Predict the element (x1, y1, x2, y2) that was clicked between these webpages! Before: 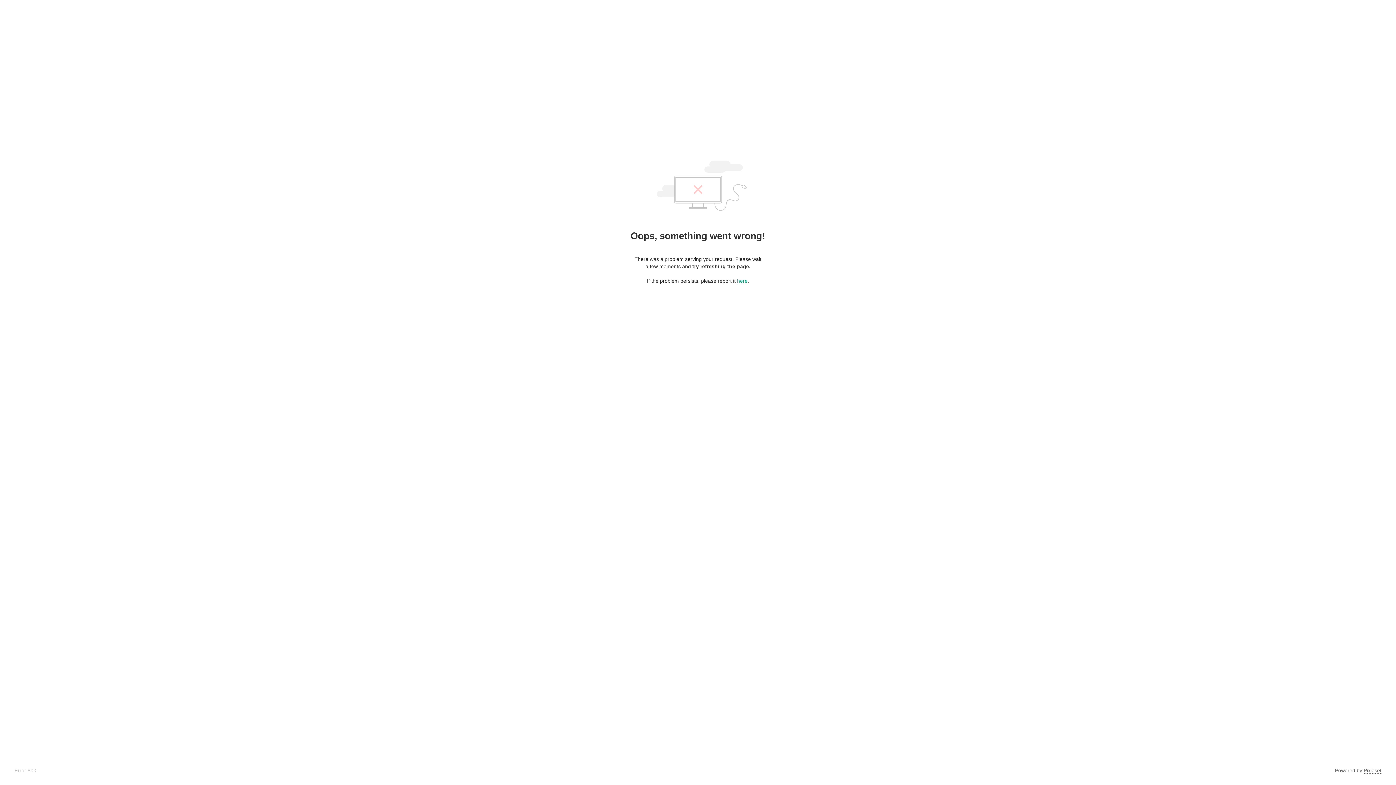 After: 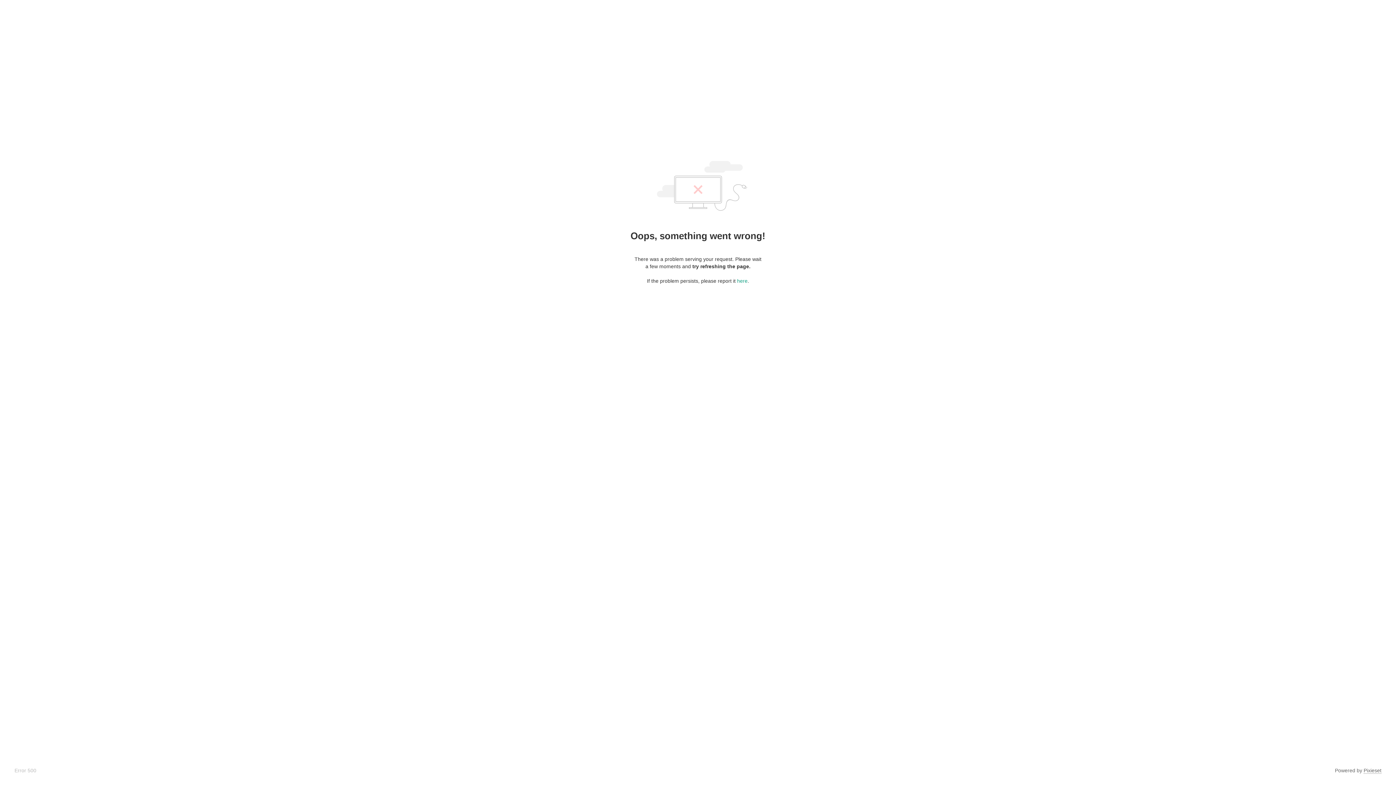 Action: label: Pixieset bbox: (1364, 768, 1381, 774)